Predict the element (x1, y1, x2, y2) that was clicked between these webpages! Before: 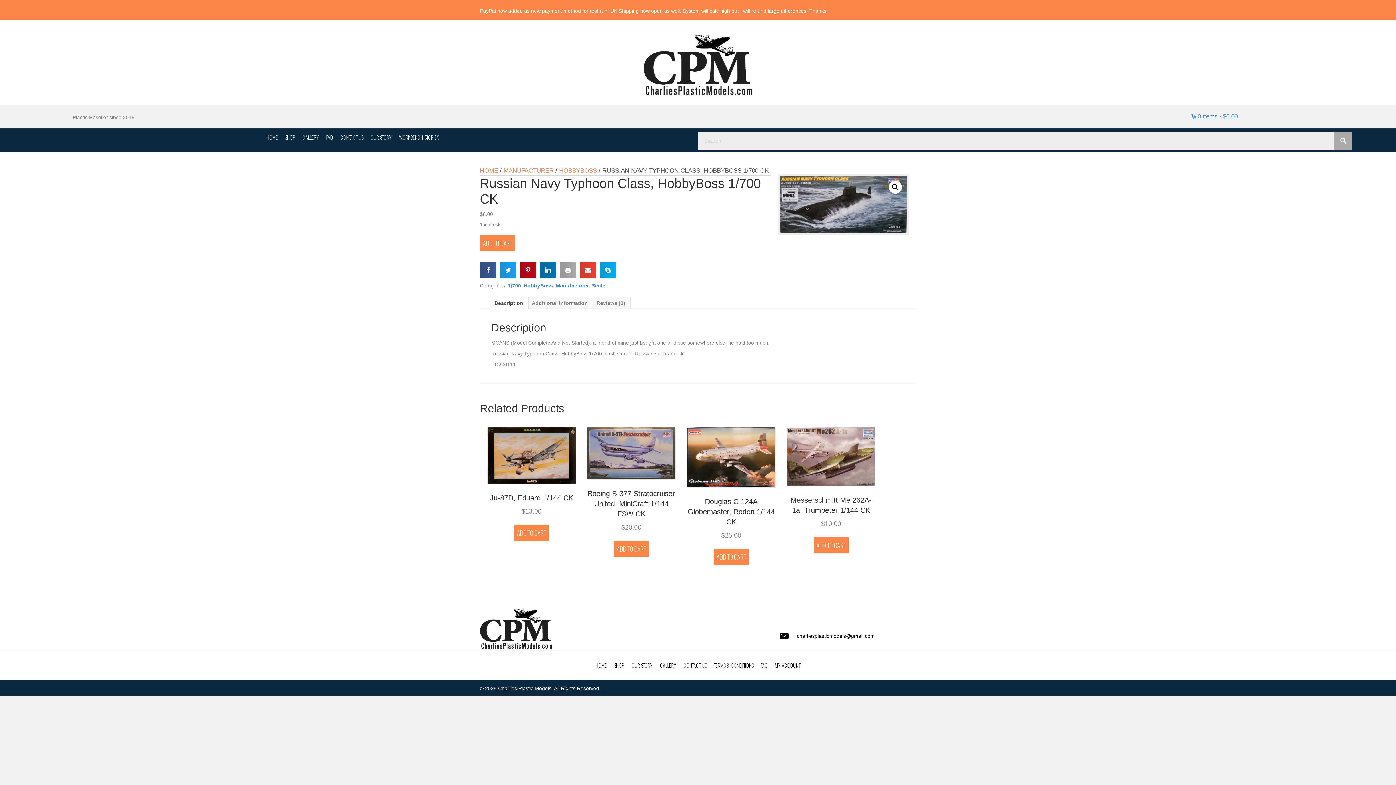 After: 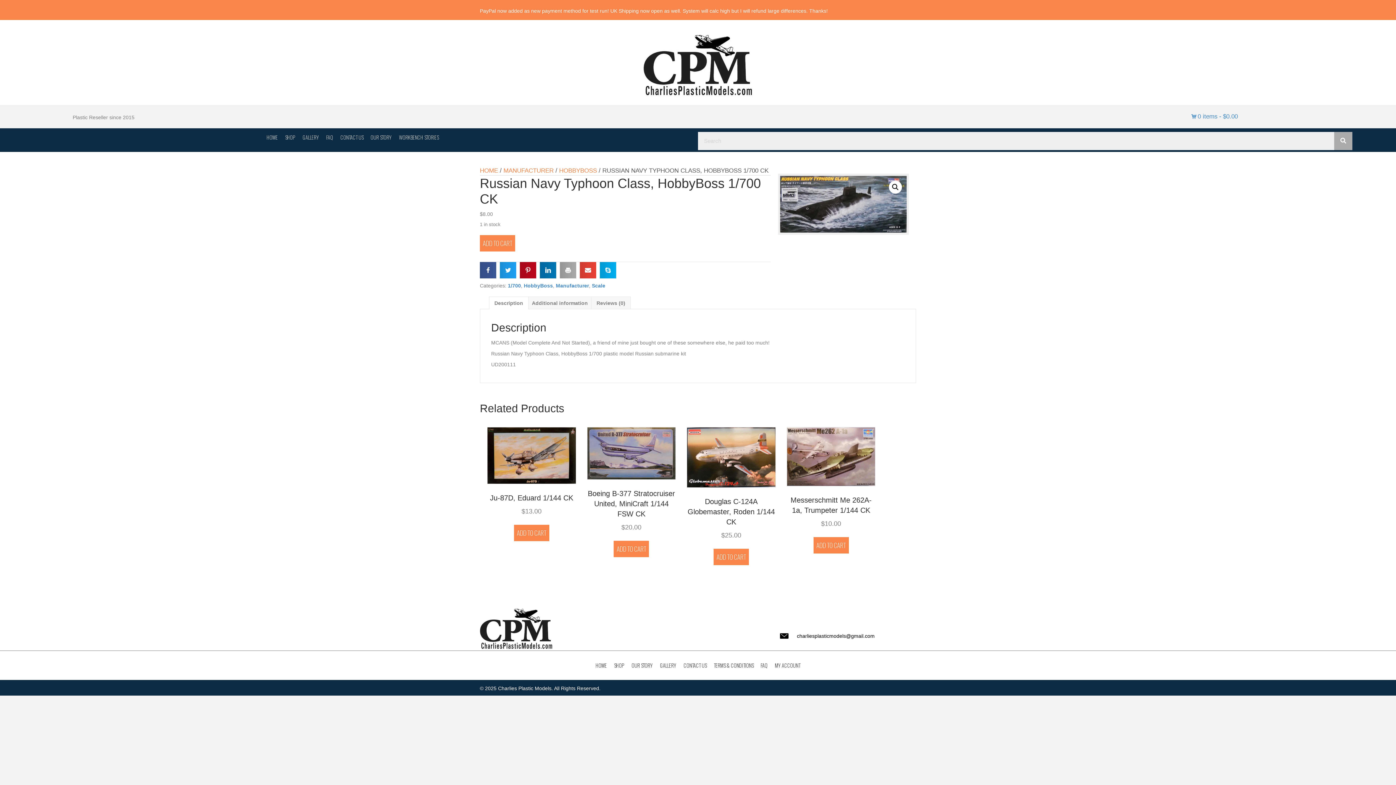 Action: bbox: (494, 296, 523, 309) label: Description